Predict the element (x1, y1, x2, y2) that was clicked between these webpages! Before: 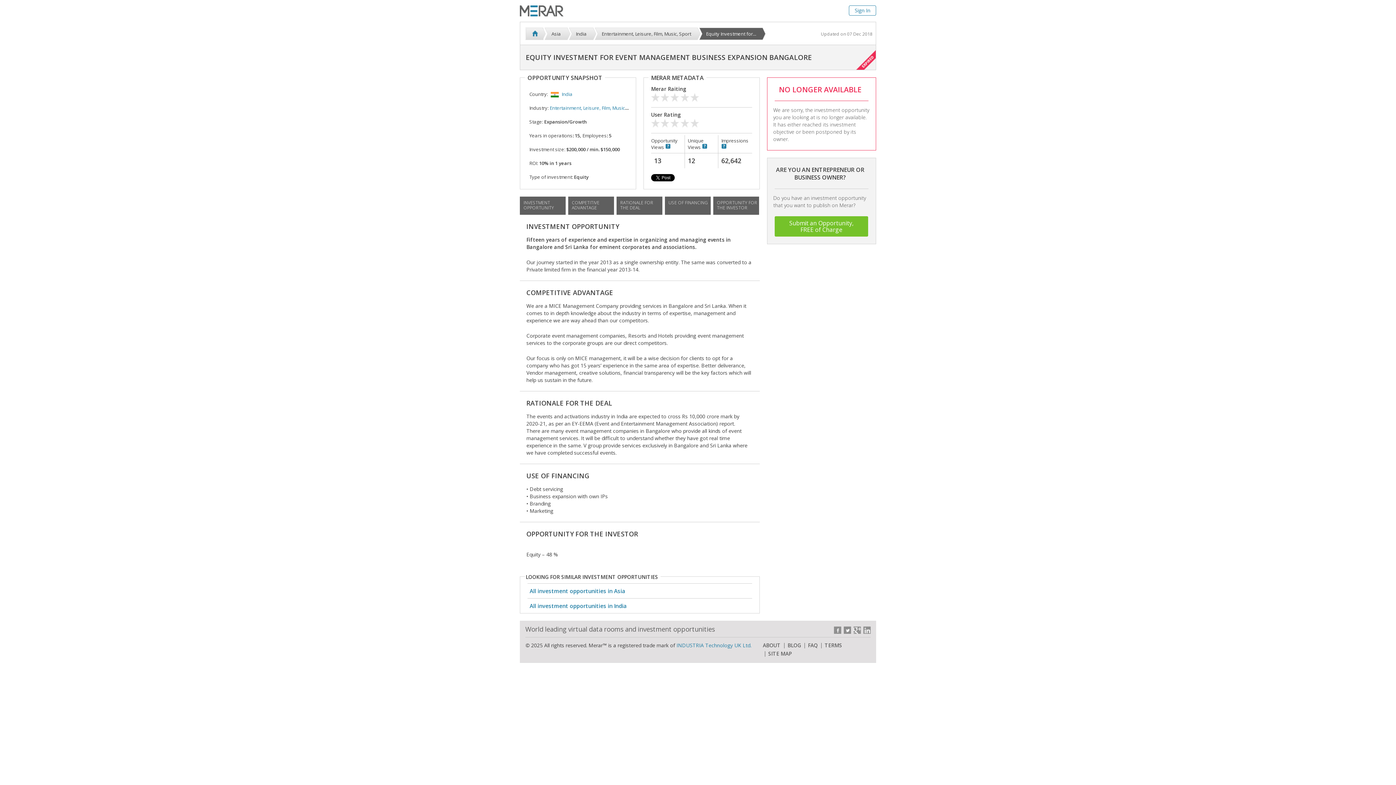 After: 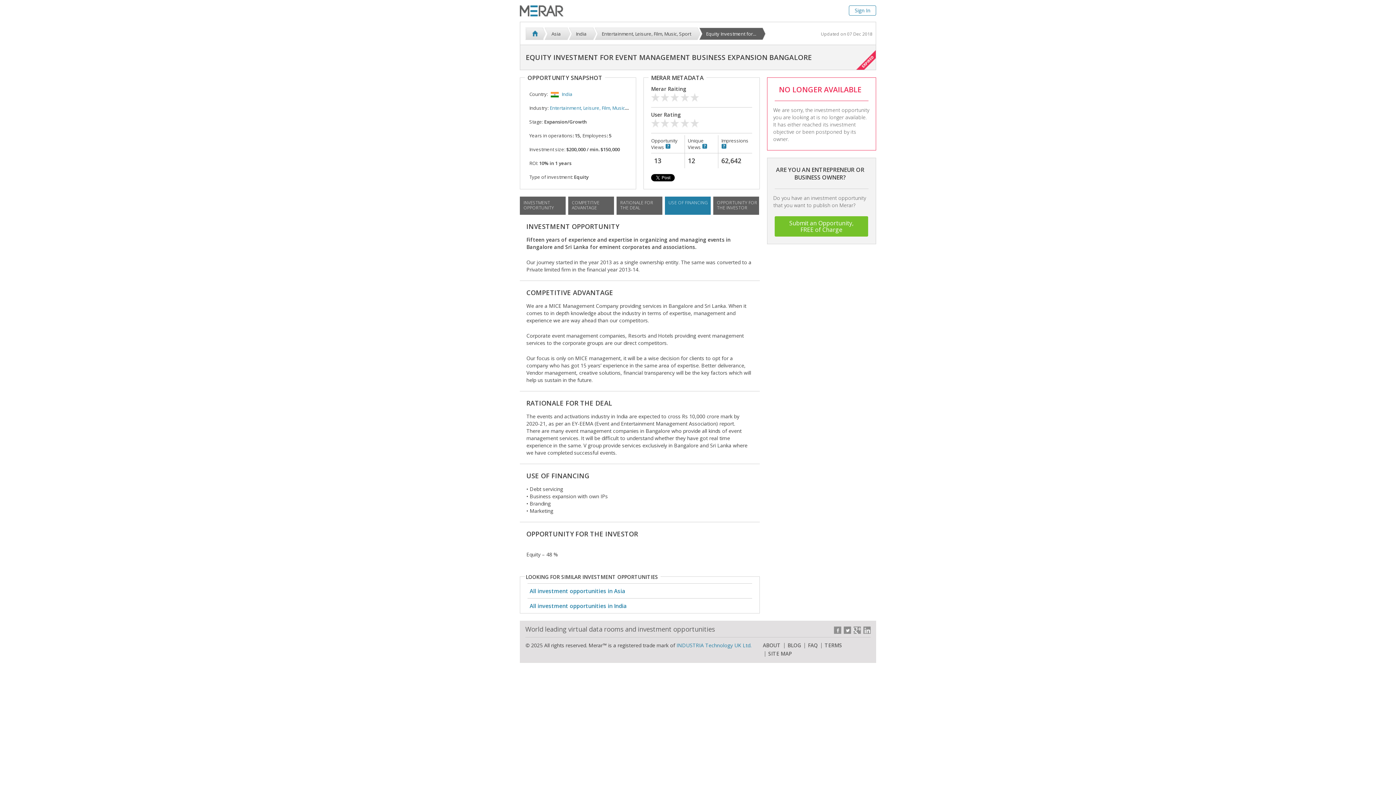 Action: label: USE OF FINANCING bbox: (665, 196, 710, 214)